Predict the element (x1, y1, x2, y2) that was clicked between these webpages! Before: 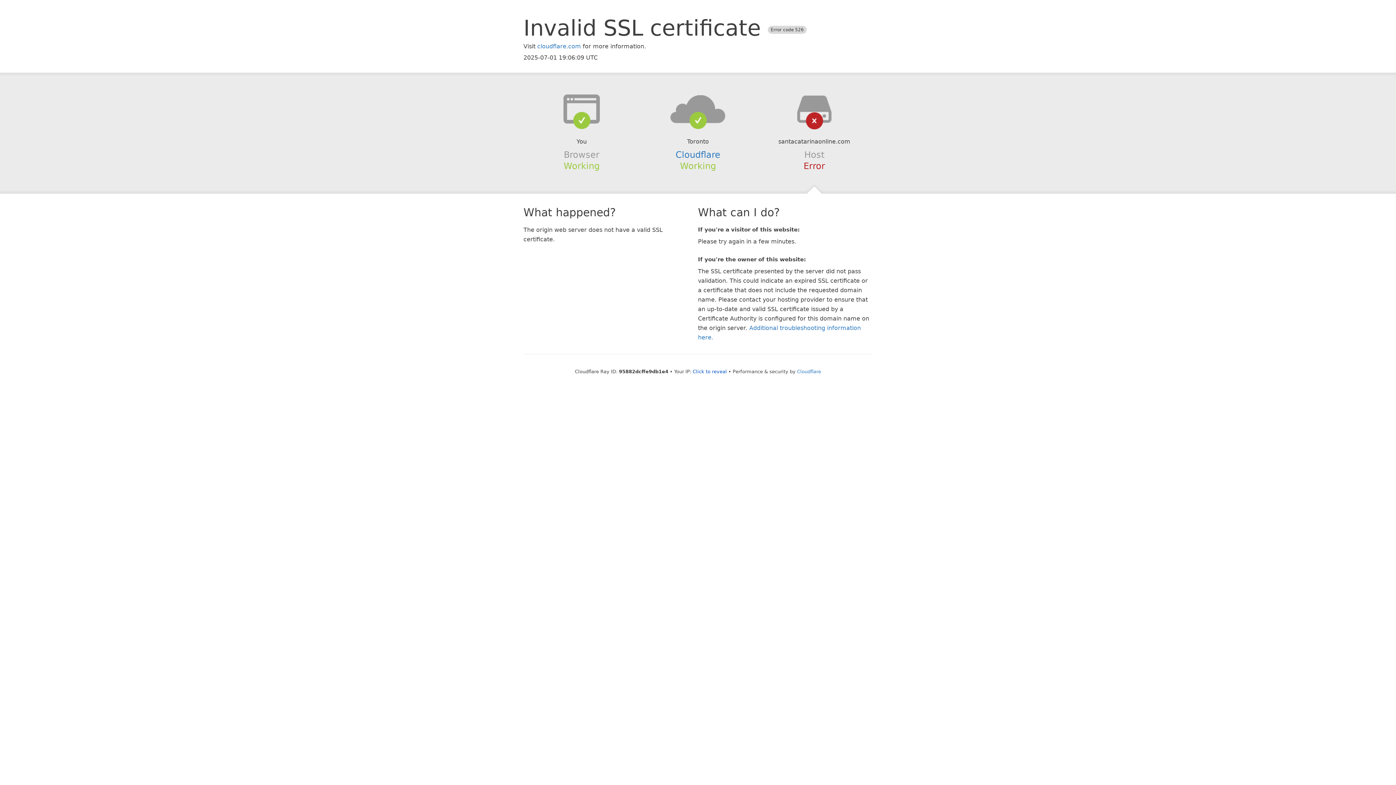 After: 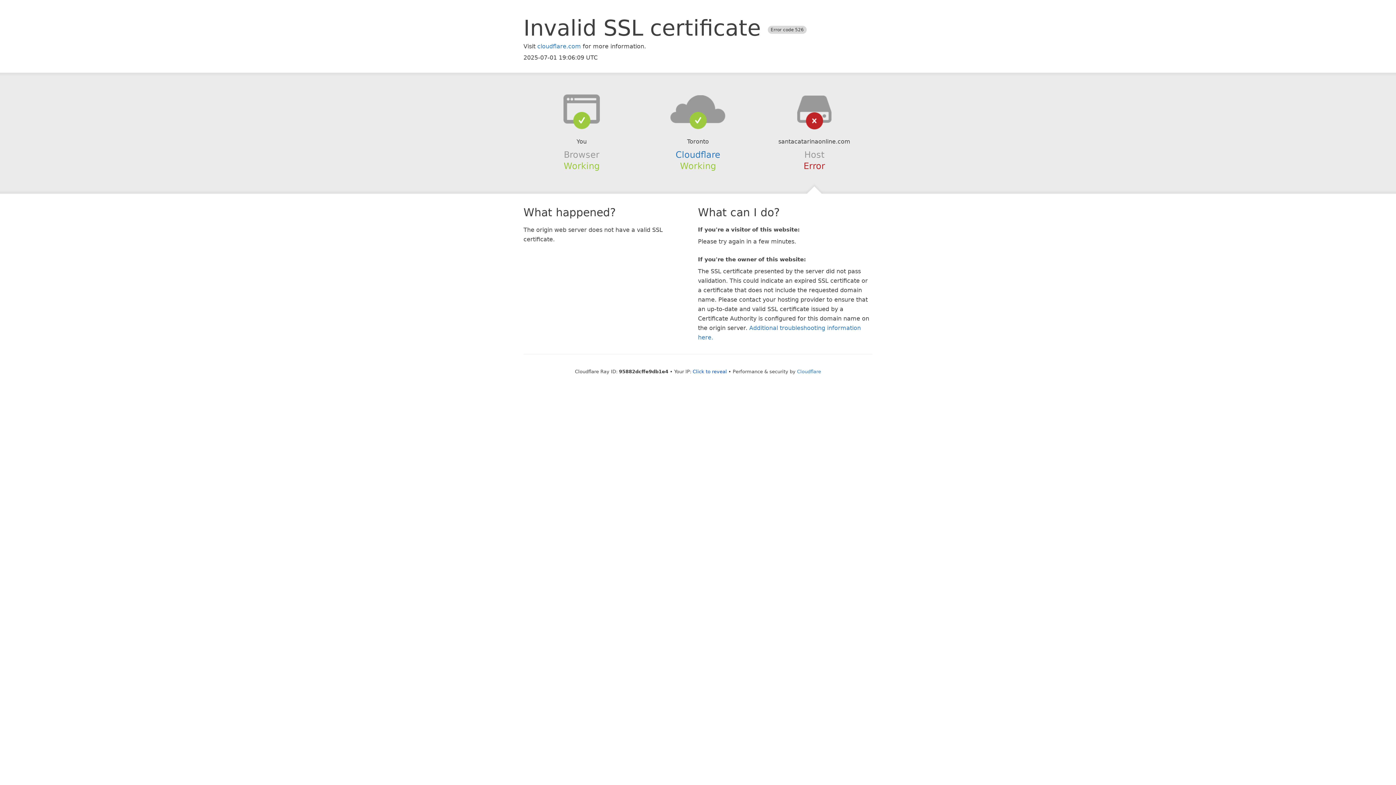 Action: bbox: (639, 94, 756, 123)